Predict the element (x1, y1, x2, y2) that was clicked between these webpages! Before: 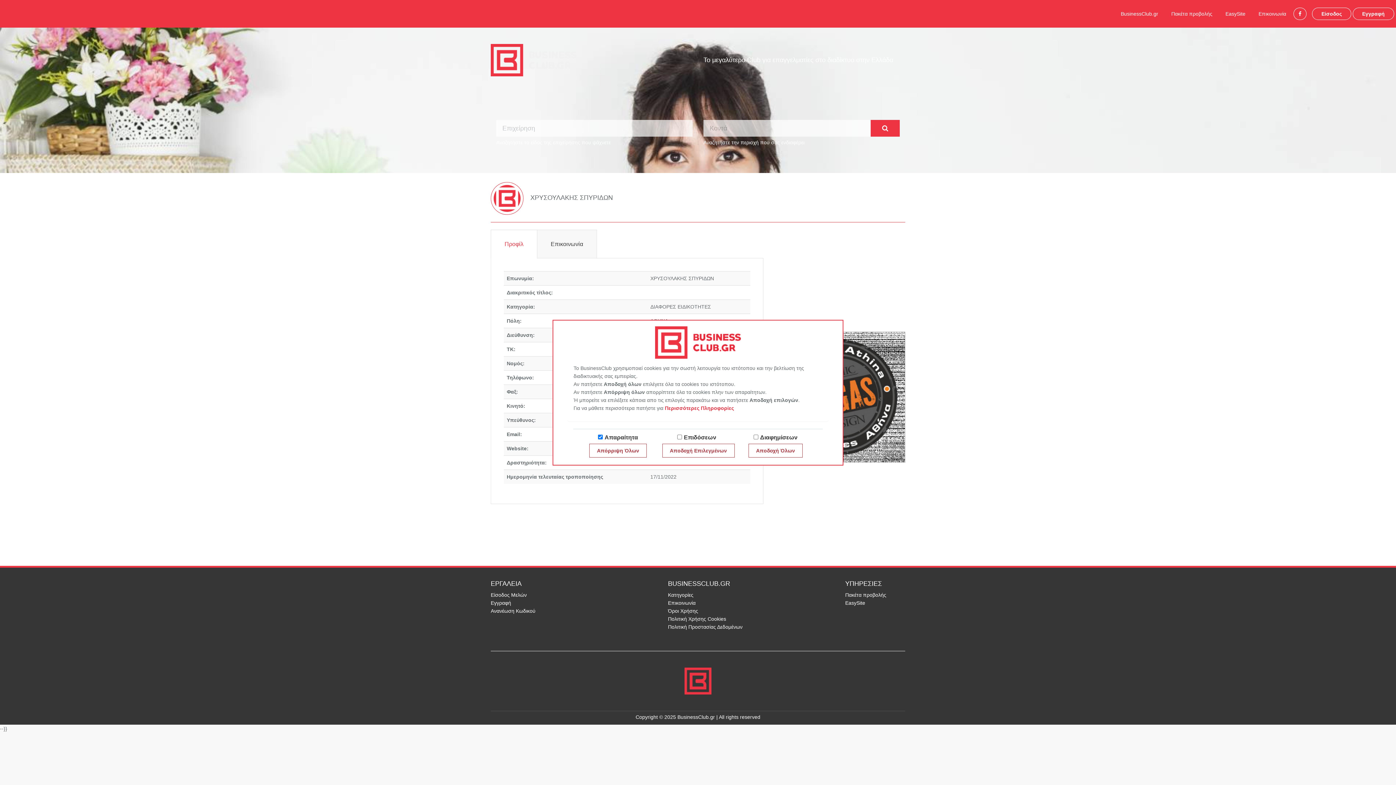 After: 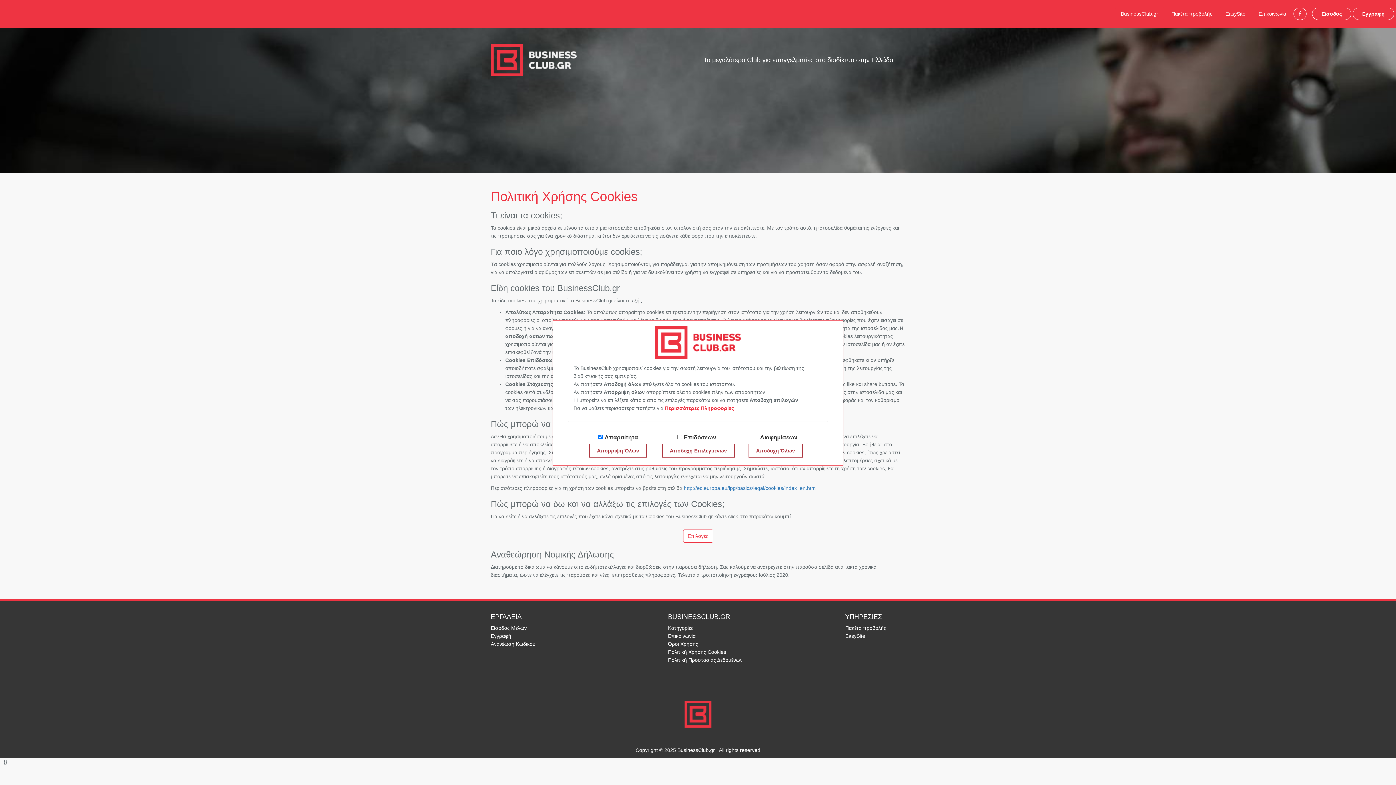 Action: label: Πολιτική Χρήσης Cookies bbox: (668, 616, 726, 622)